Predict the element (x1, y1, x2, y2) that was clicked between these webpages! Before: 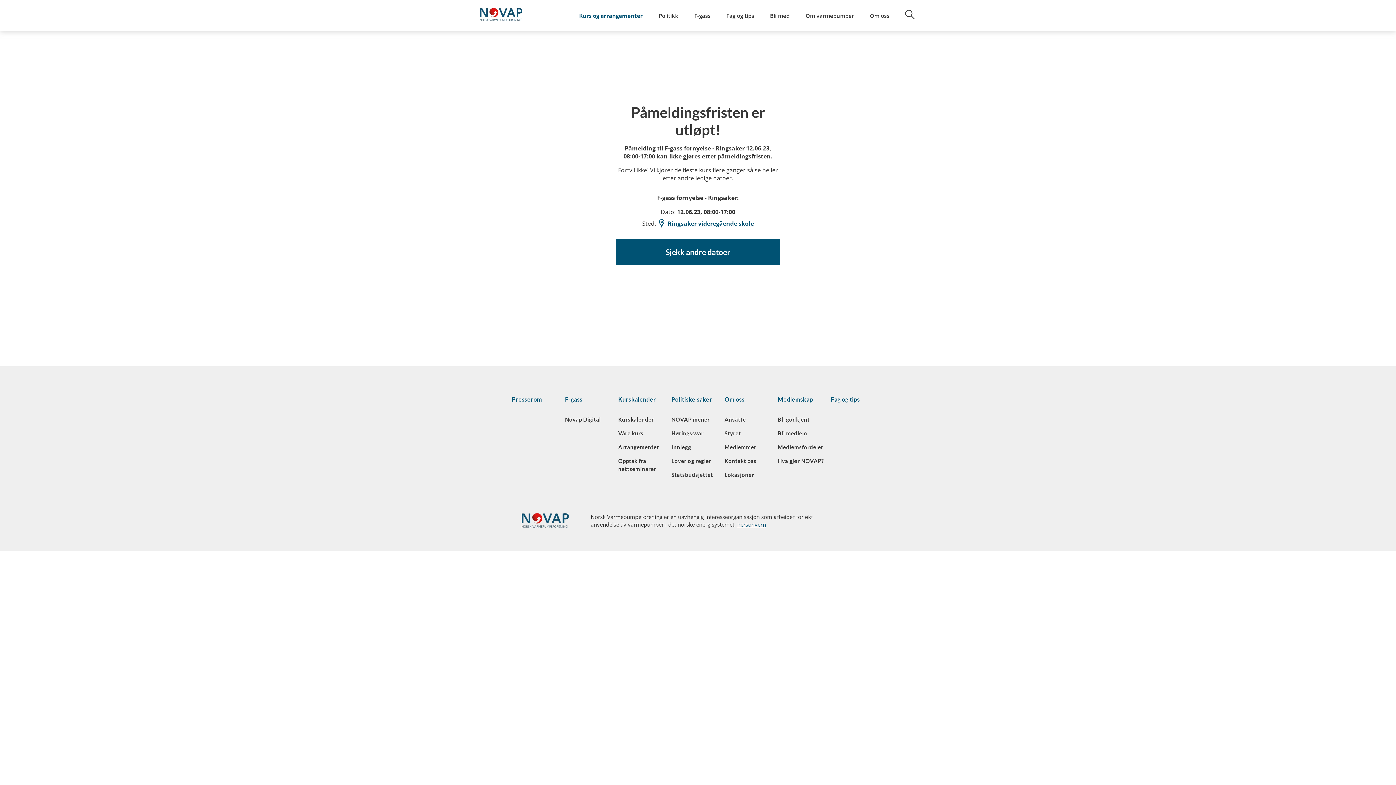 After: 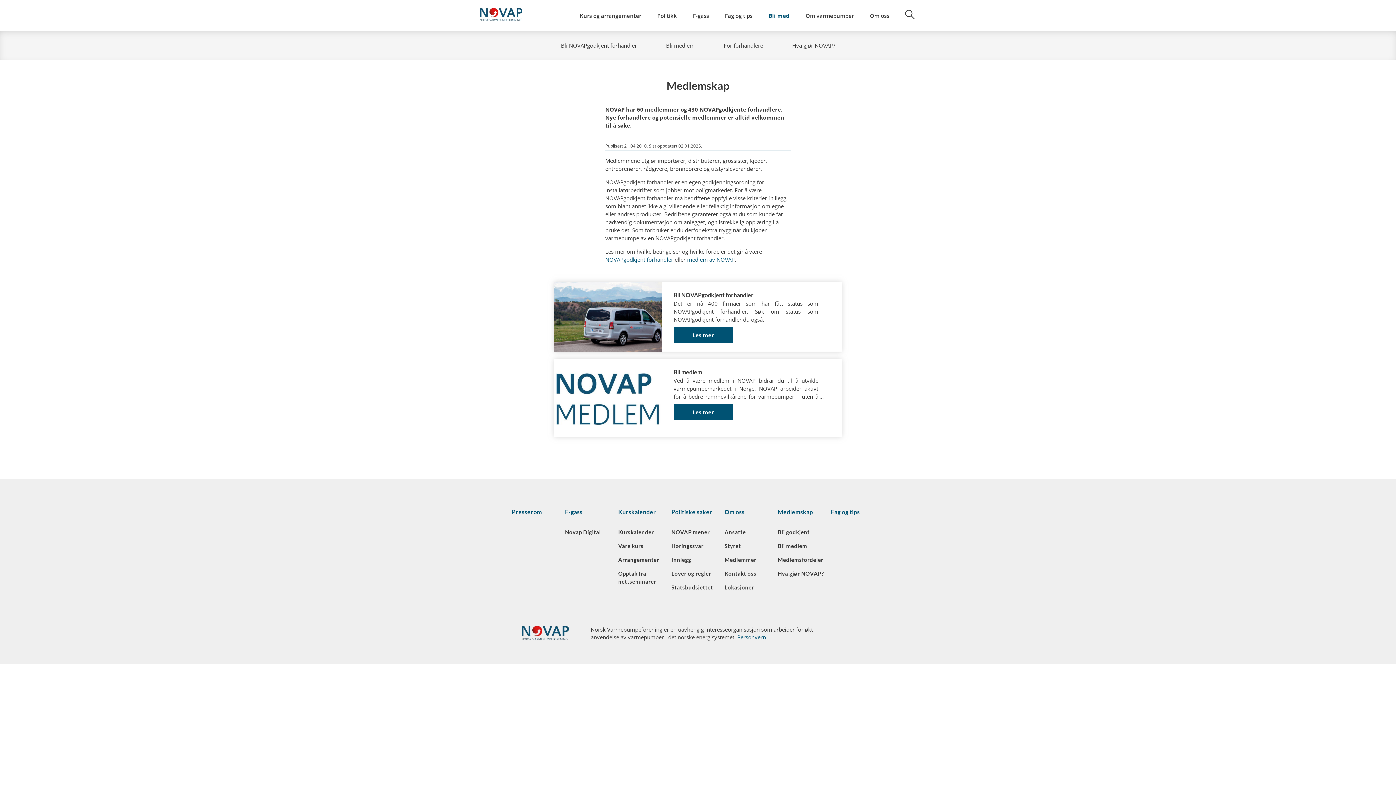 Action: bbox: (762, 12, 797, 18) label: Bli med